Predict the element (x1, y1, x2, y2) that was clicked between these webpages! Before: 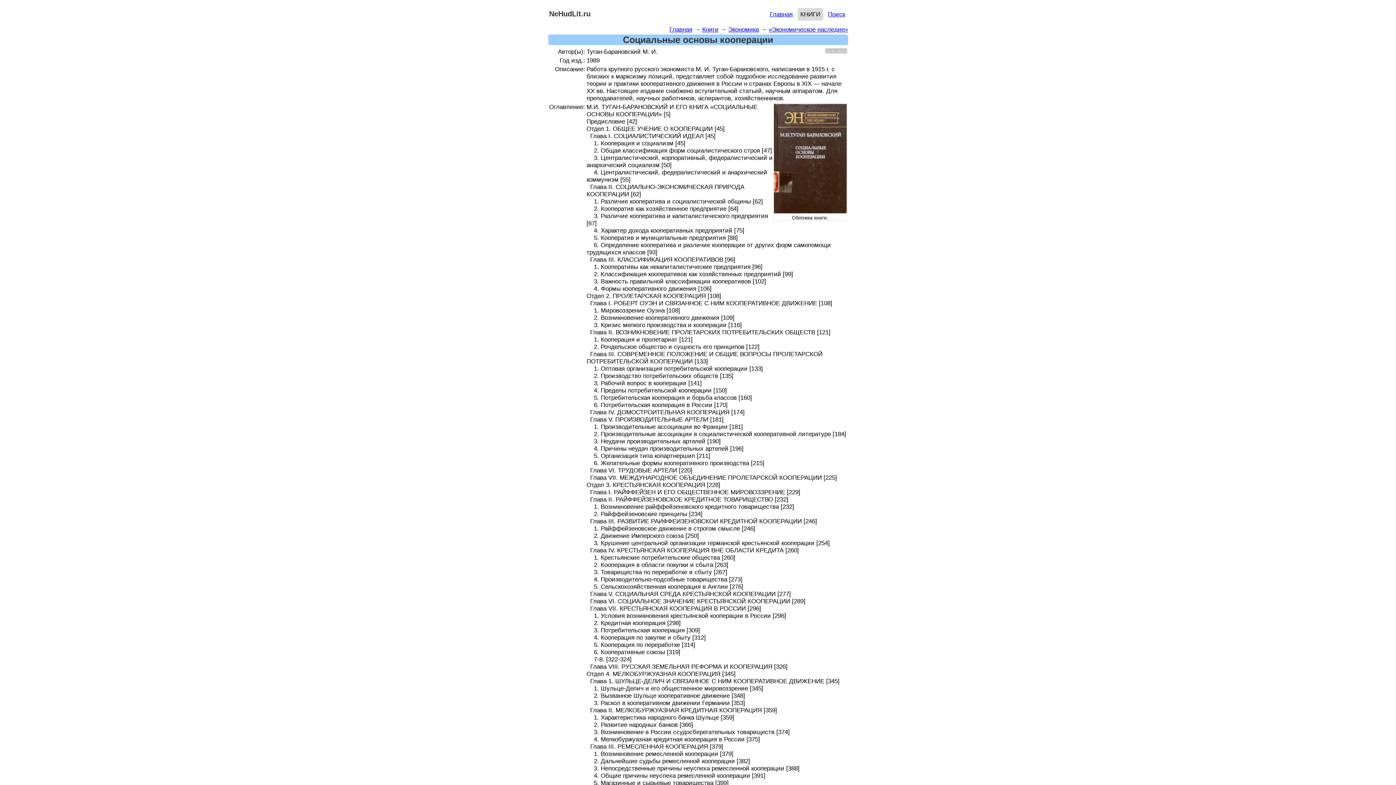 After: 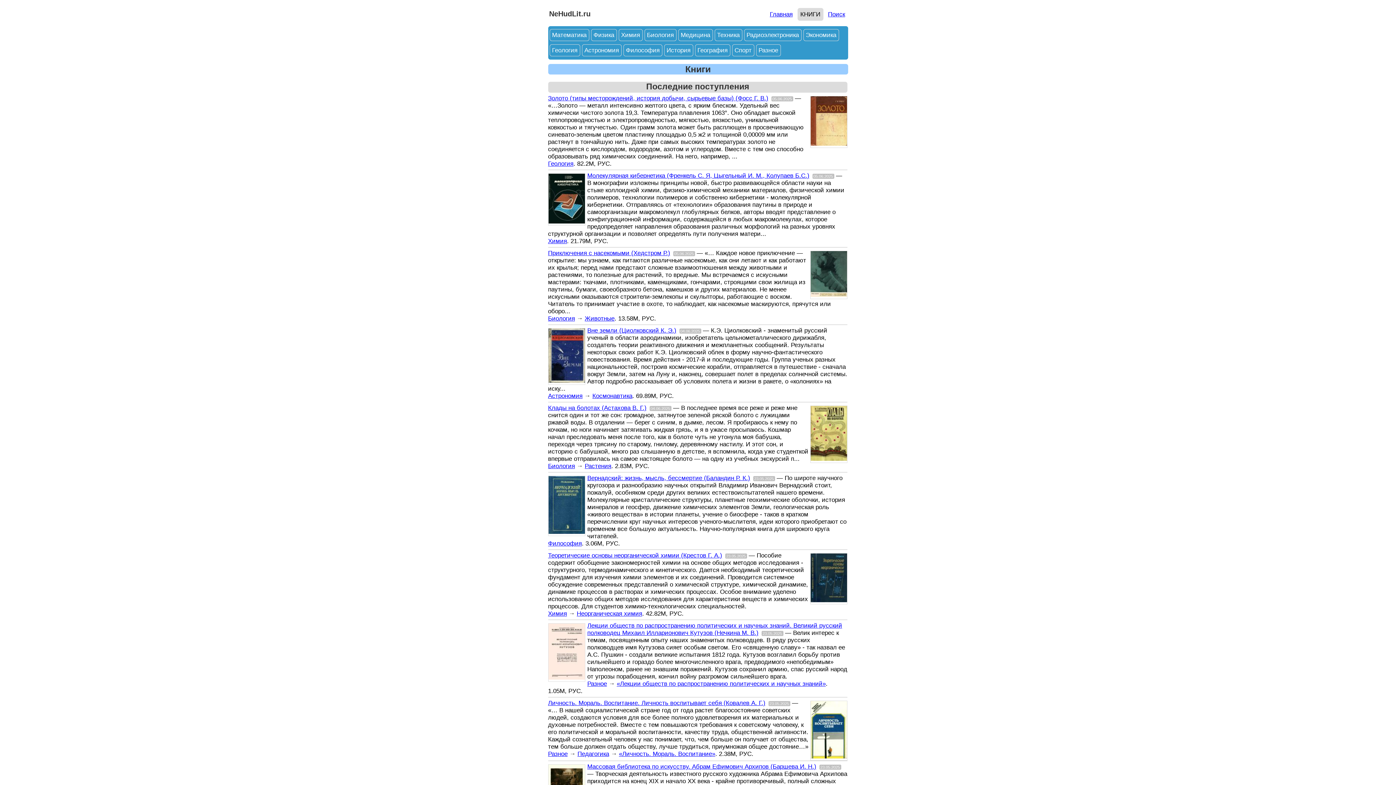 Action: bbox: (797, 8, 823, 20) label: КНИГИ